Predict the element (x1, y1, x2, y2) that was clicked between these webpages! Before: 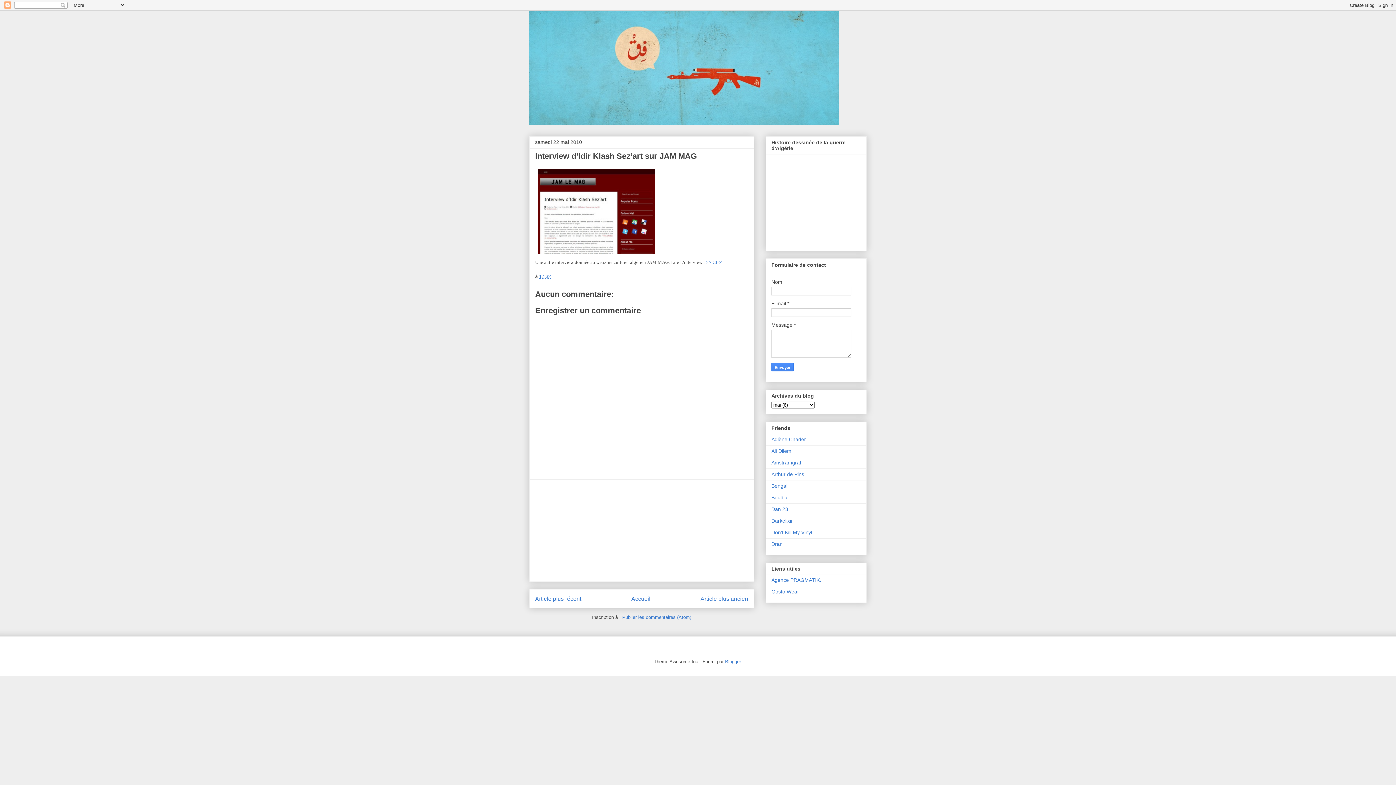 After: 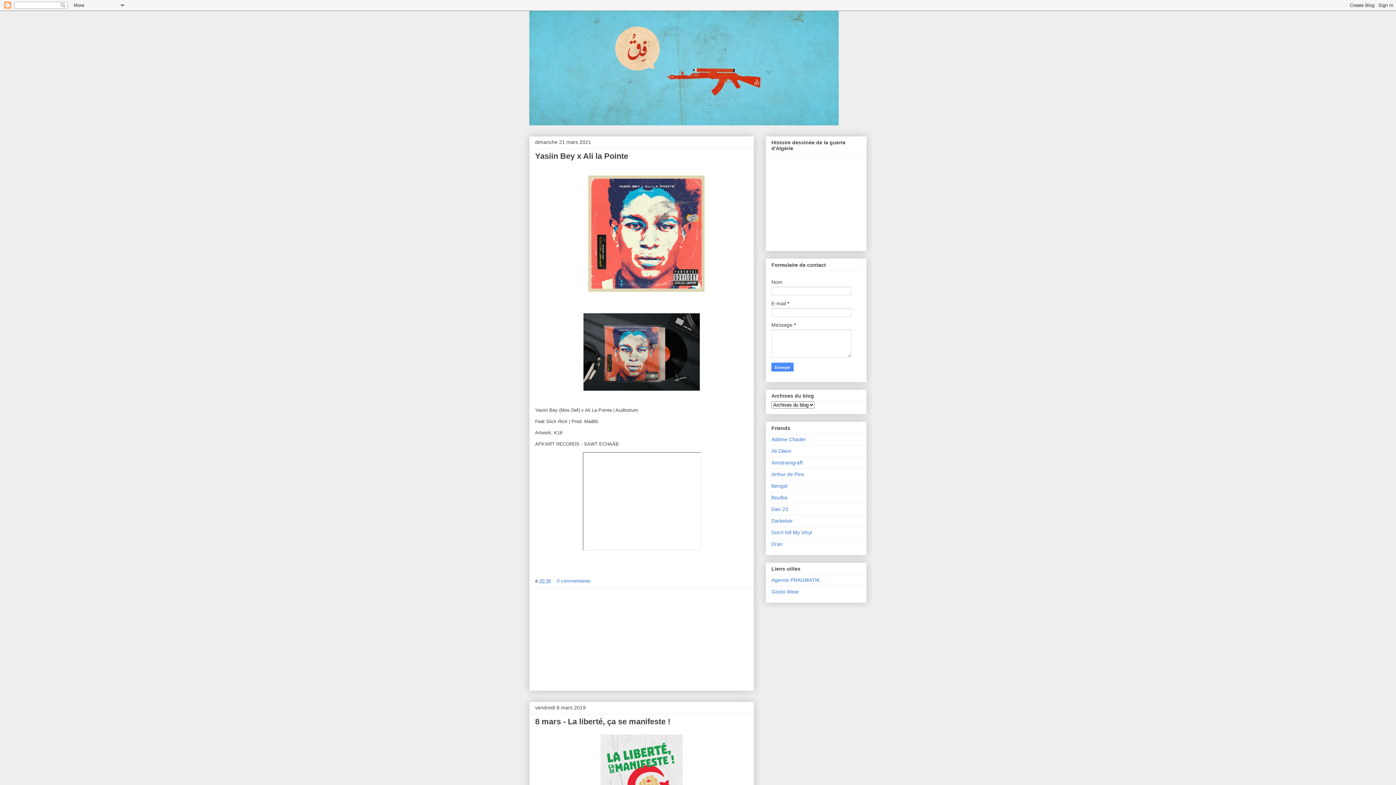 Action: bbox: (631, 596, 650, 602) label: Accueil